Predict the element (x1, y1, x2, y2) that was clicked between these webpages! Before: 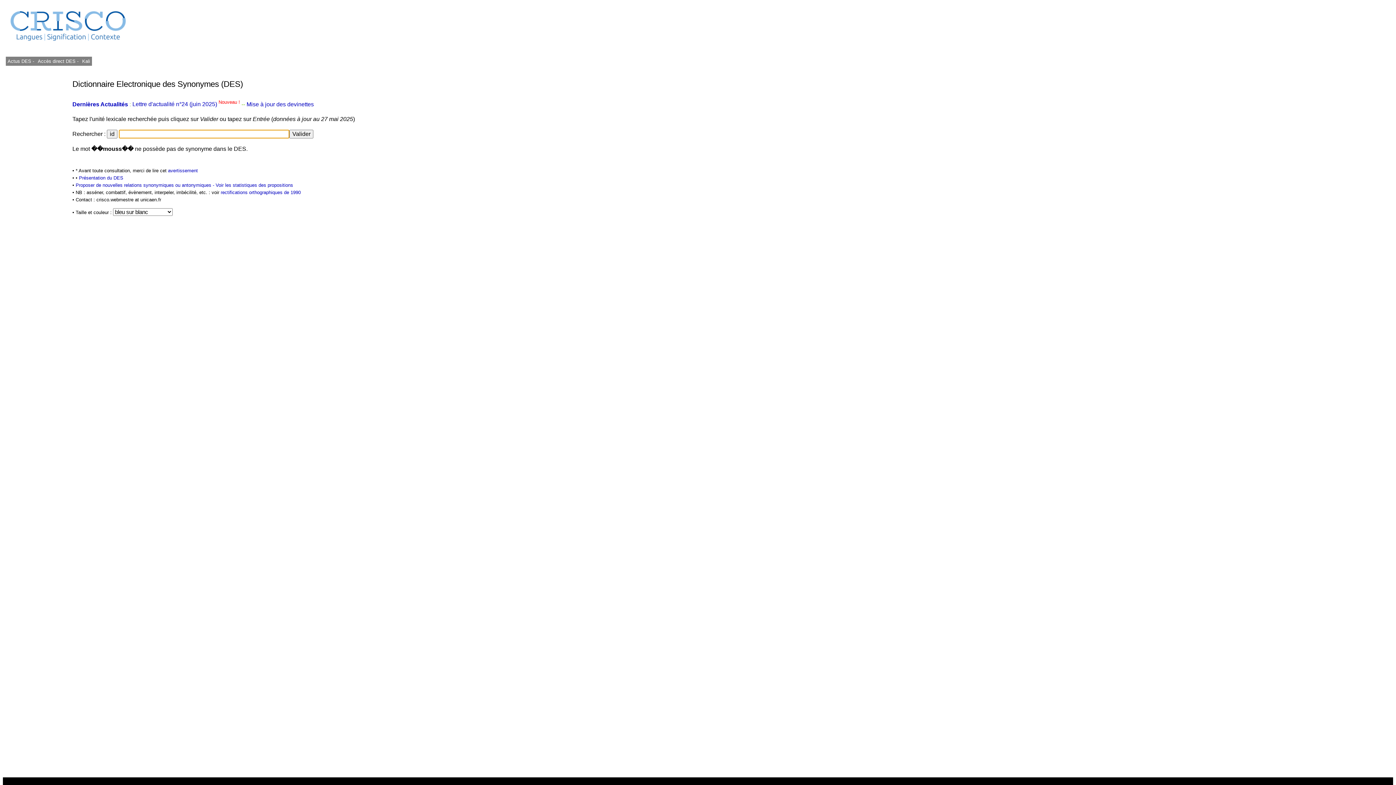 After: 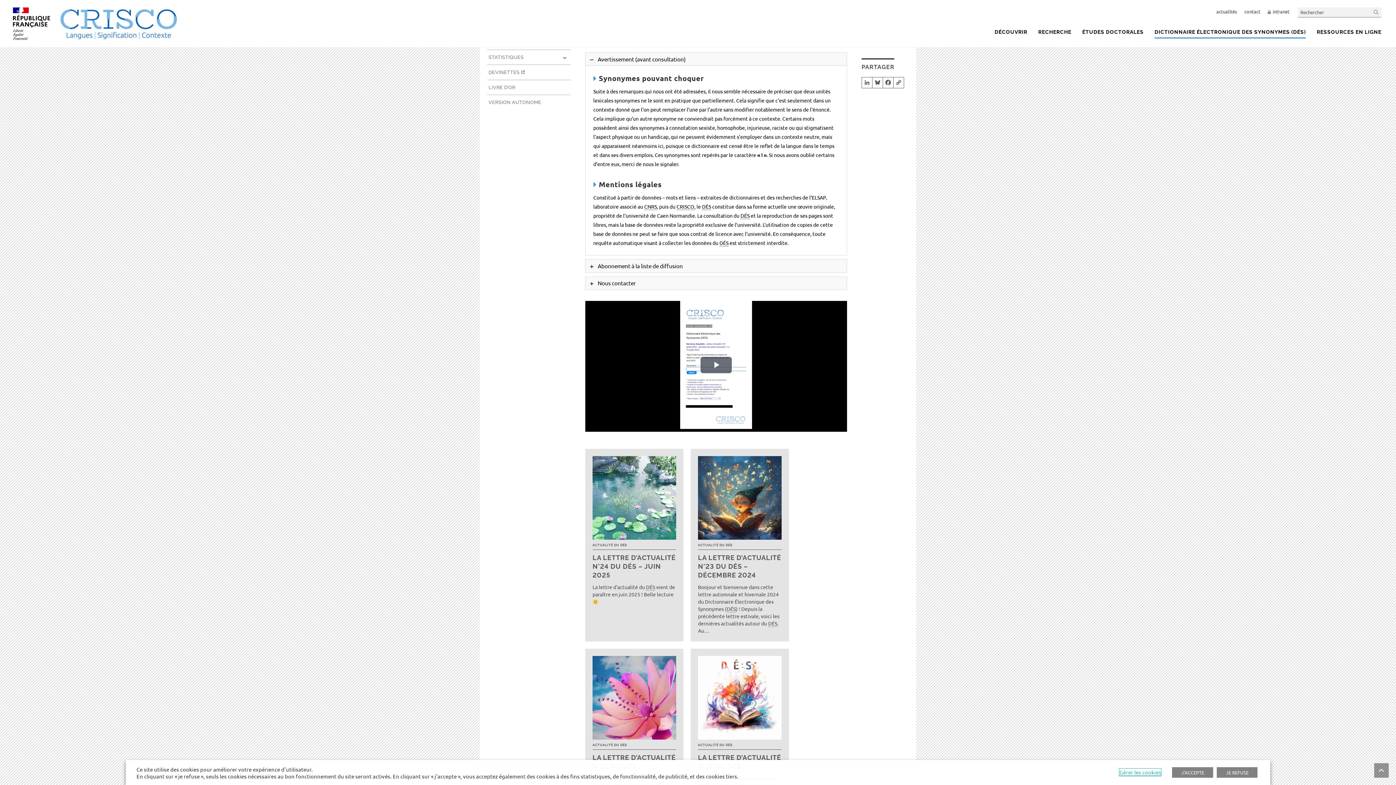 Action: bbox: (168, 168, 197, 173) label: avertissement